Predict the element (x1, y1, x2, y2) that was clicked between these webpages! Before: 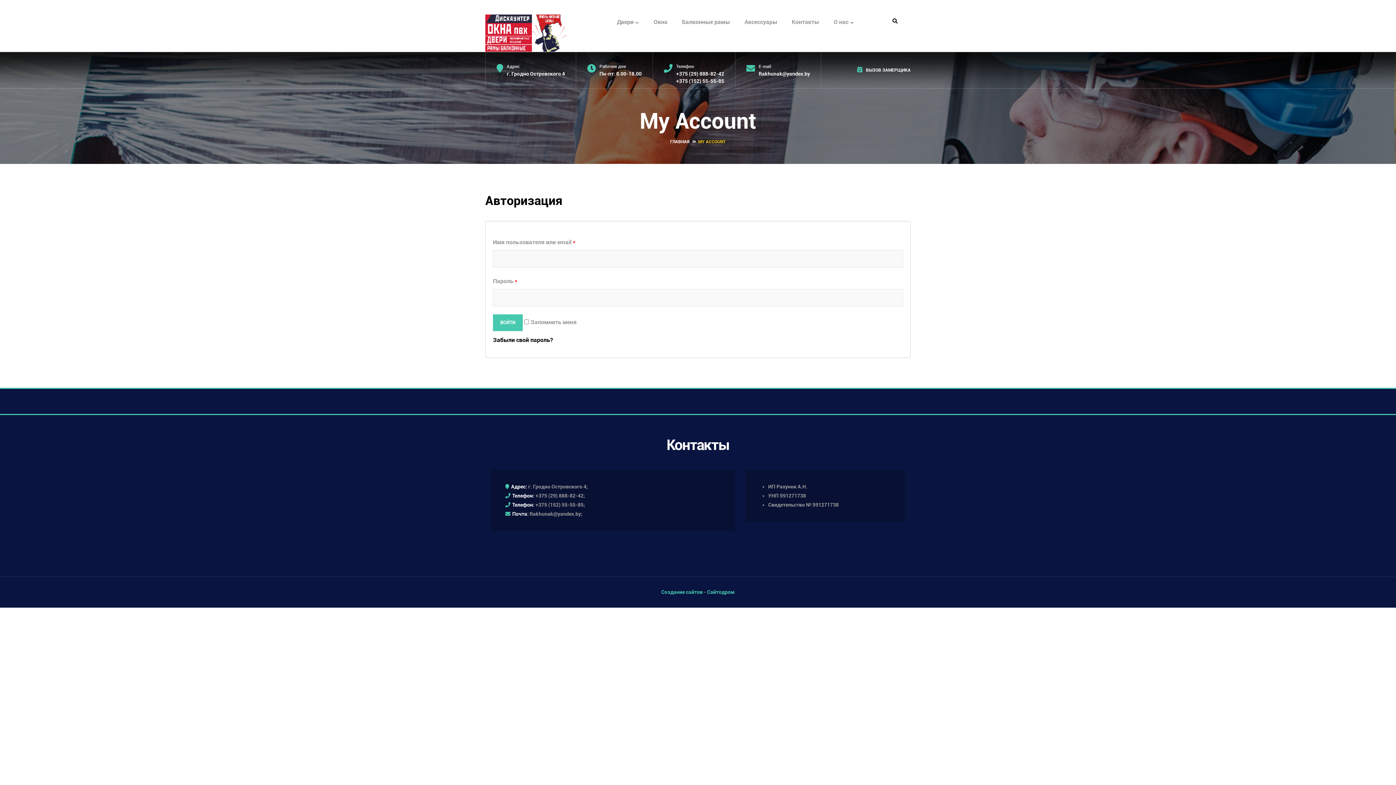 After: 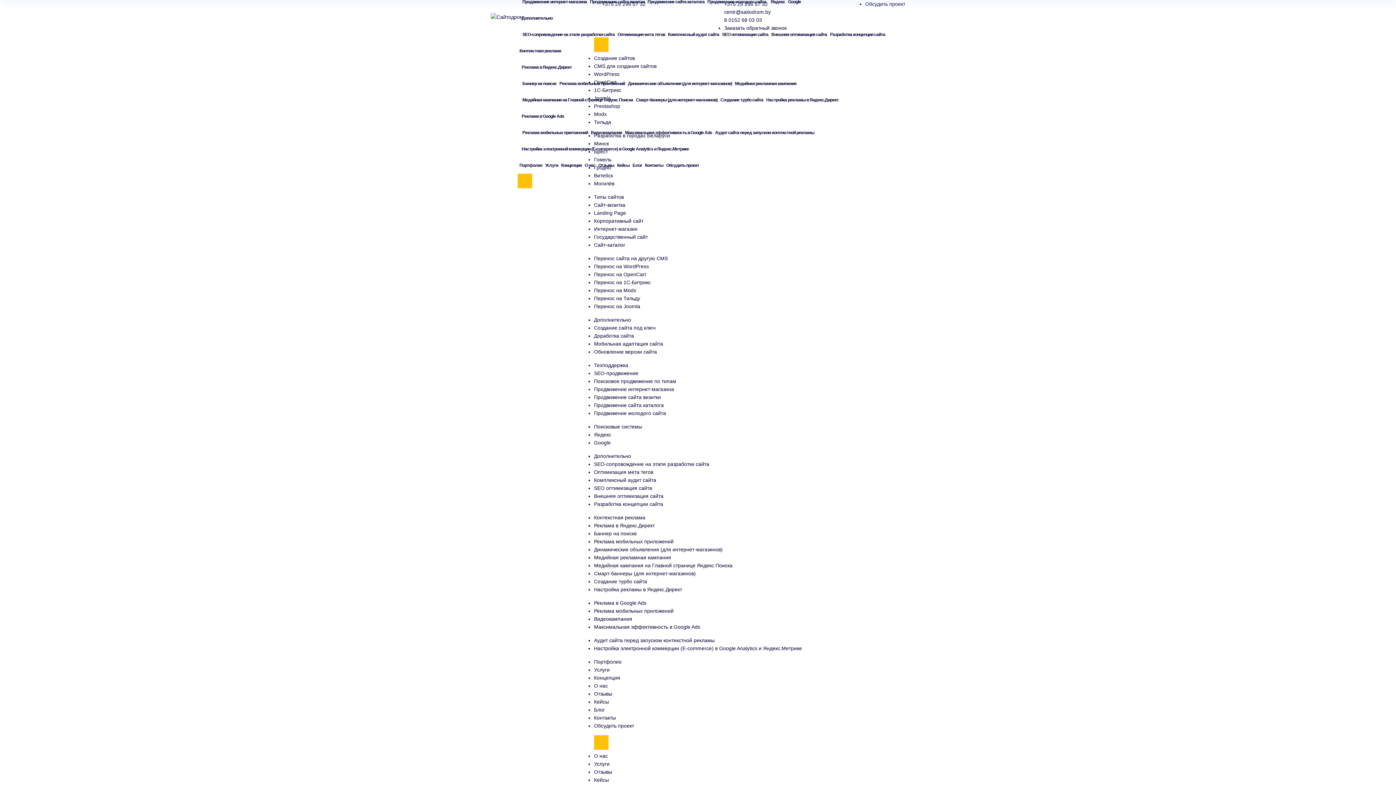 Action: label: Создание сайтов bbox: (661, 589, 702, 595)